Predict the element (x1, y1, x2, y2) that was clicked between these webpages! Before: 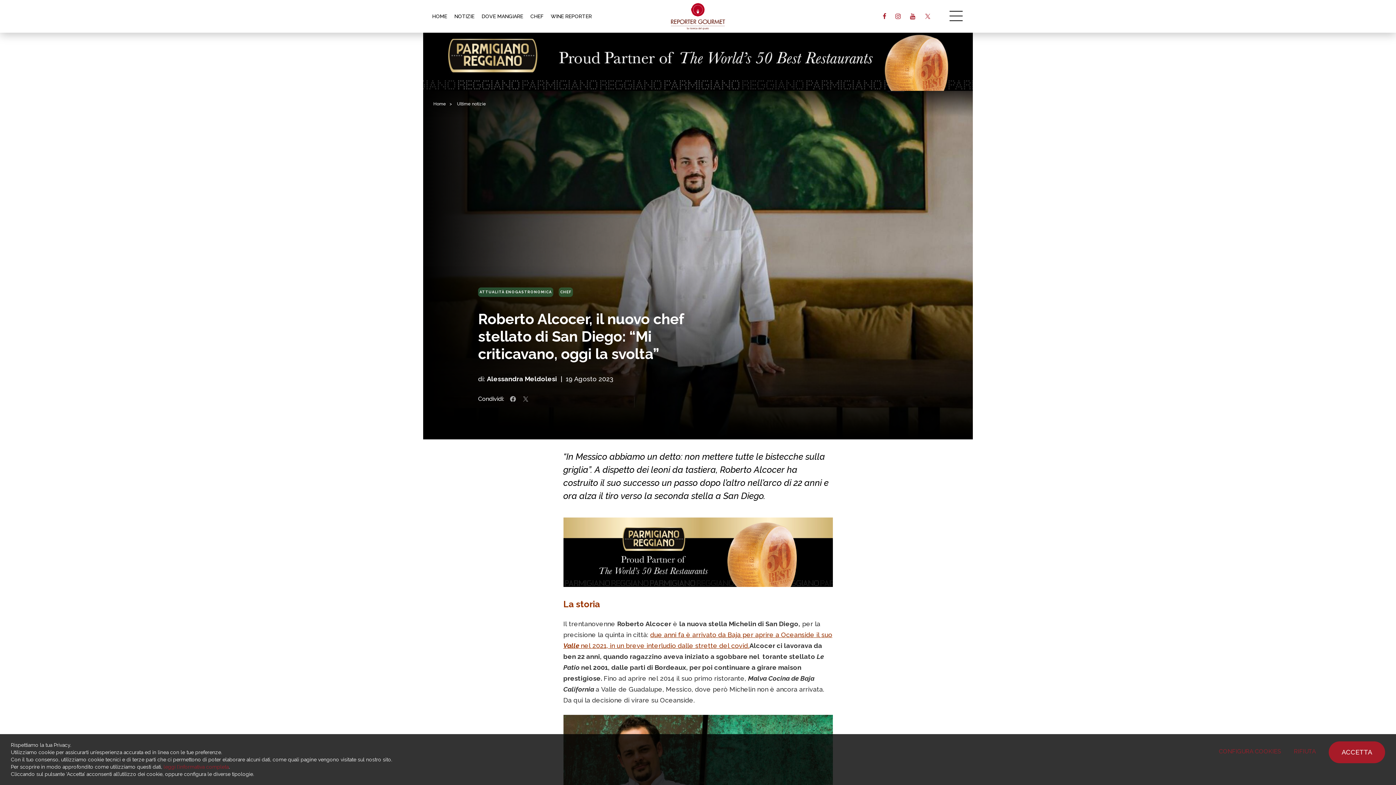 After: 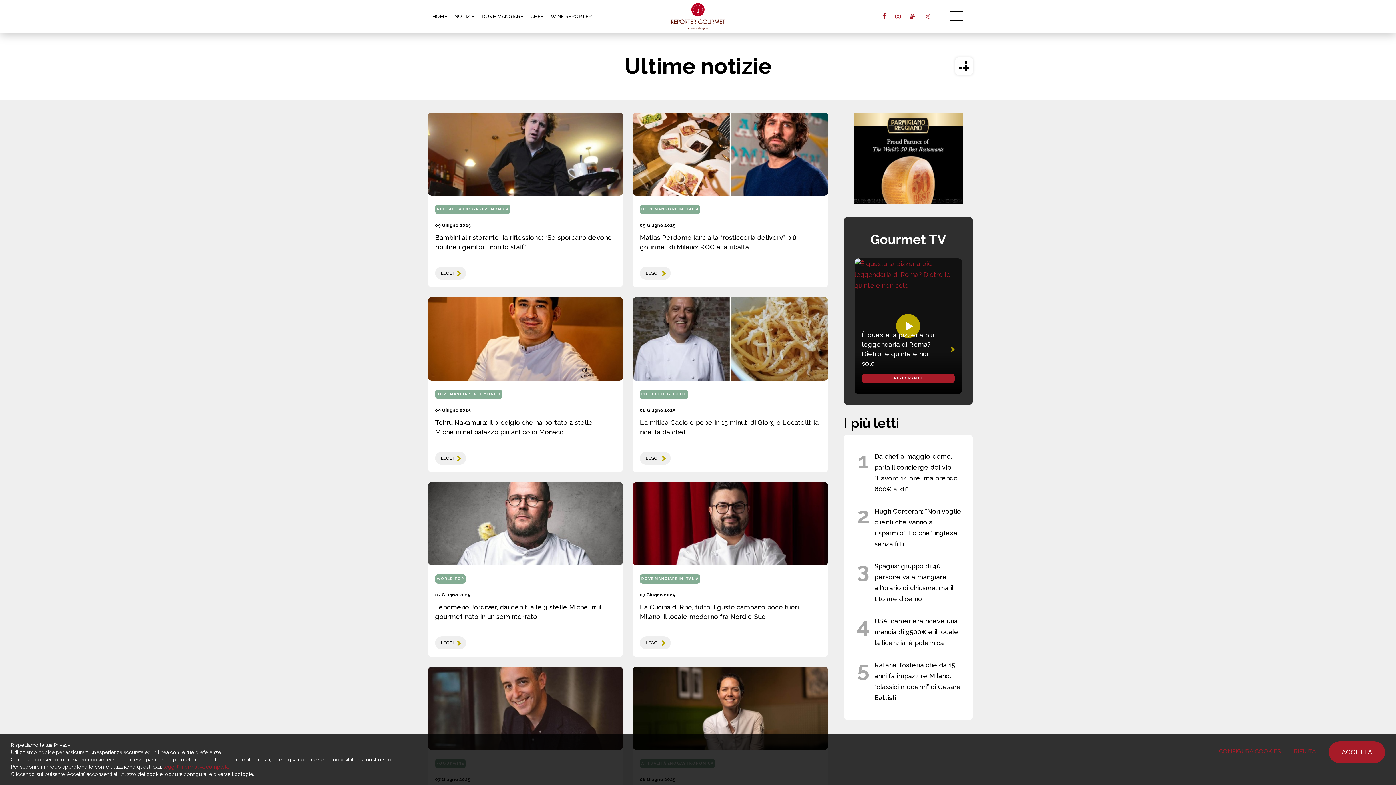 Action: label: NOTIZIE bbox: (450, 0, 478, 32)